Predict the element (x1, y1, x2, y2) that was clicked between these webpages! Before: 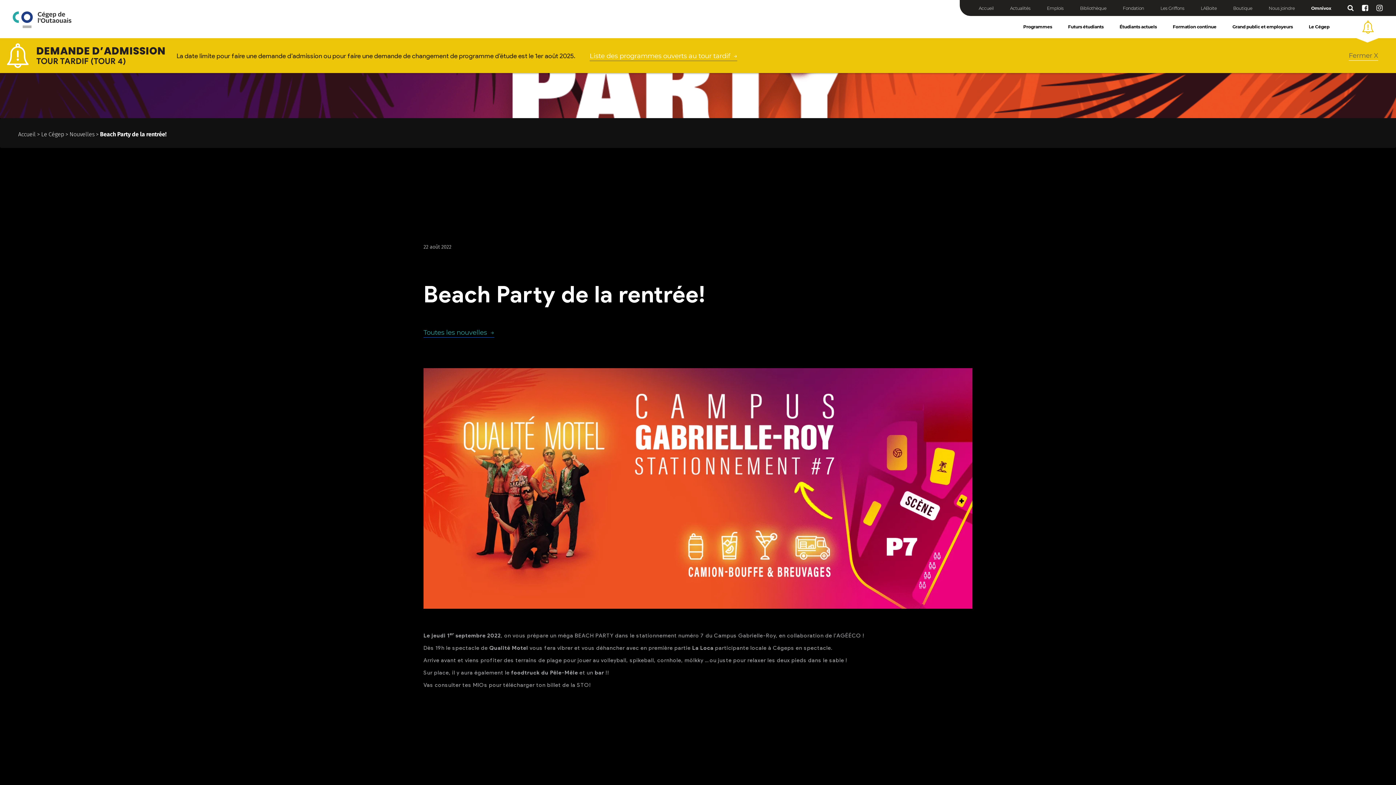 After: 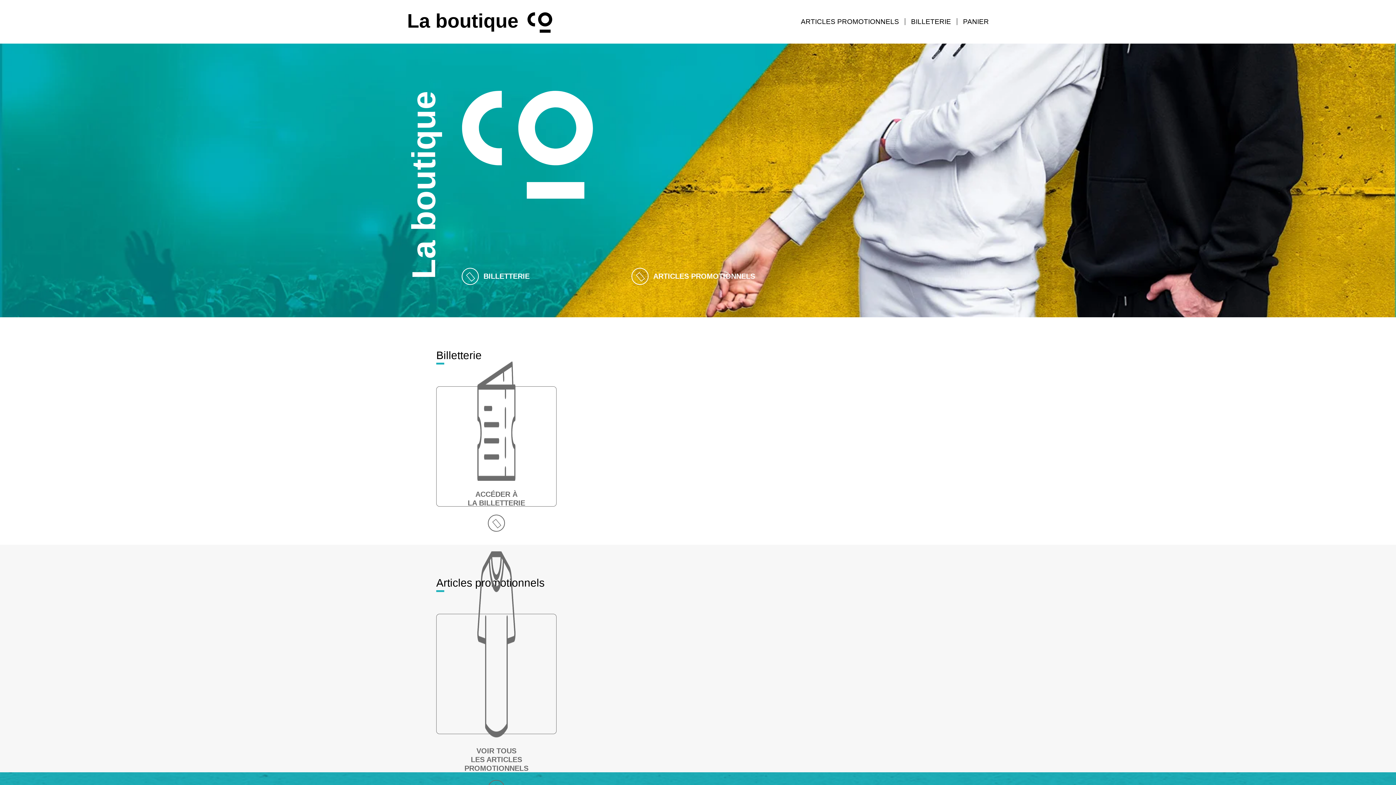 Action: label: Boutique bbox: (1233, 5, 1252, 10)